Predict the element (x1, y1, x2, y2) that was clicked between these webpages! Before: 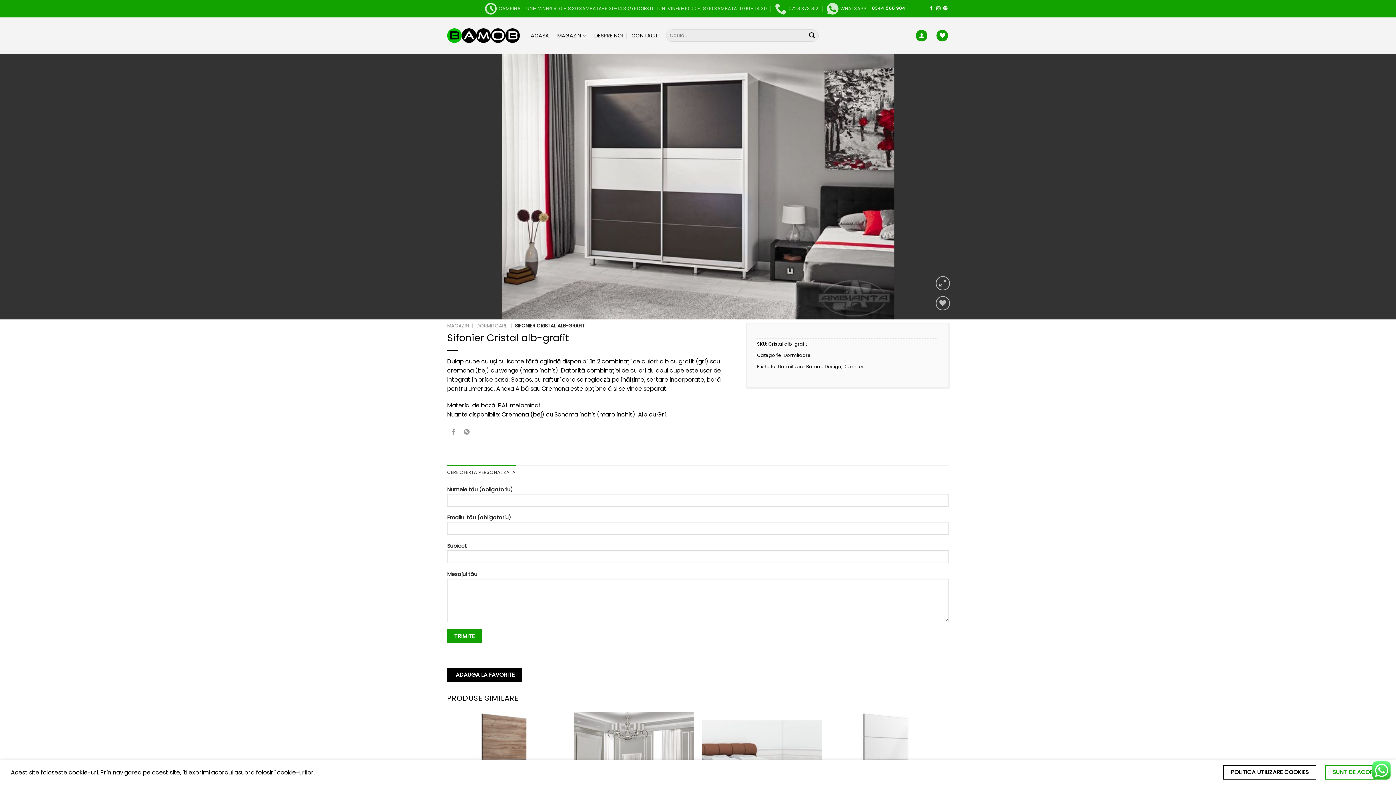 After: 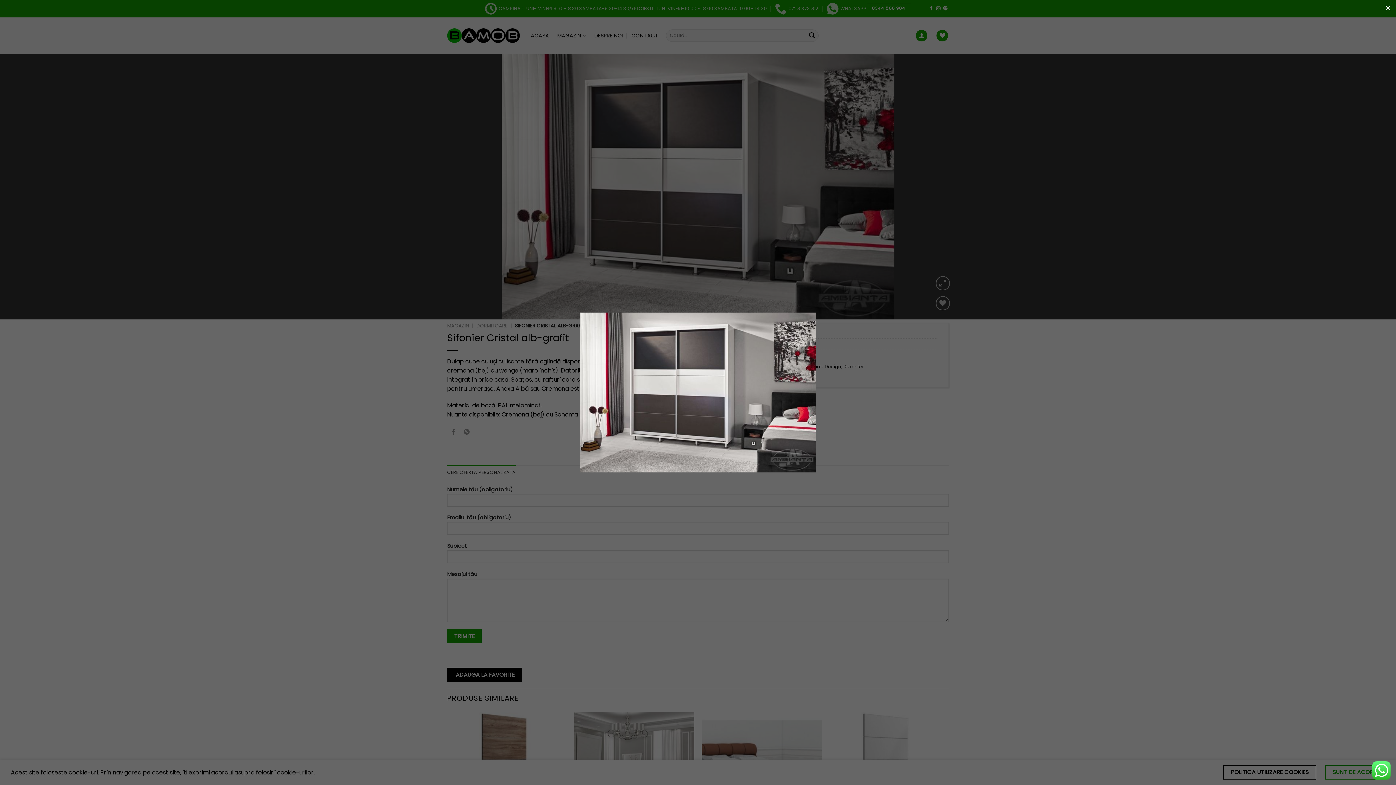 Action: bbox: (501, 182, 894, 190)